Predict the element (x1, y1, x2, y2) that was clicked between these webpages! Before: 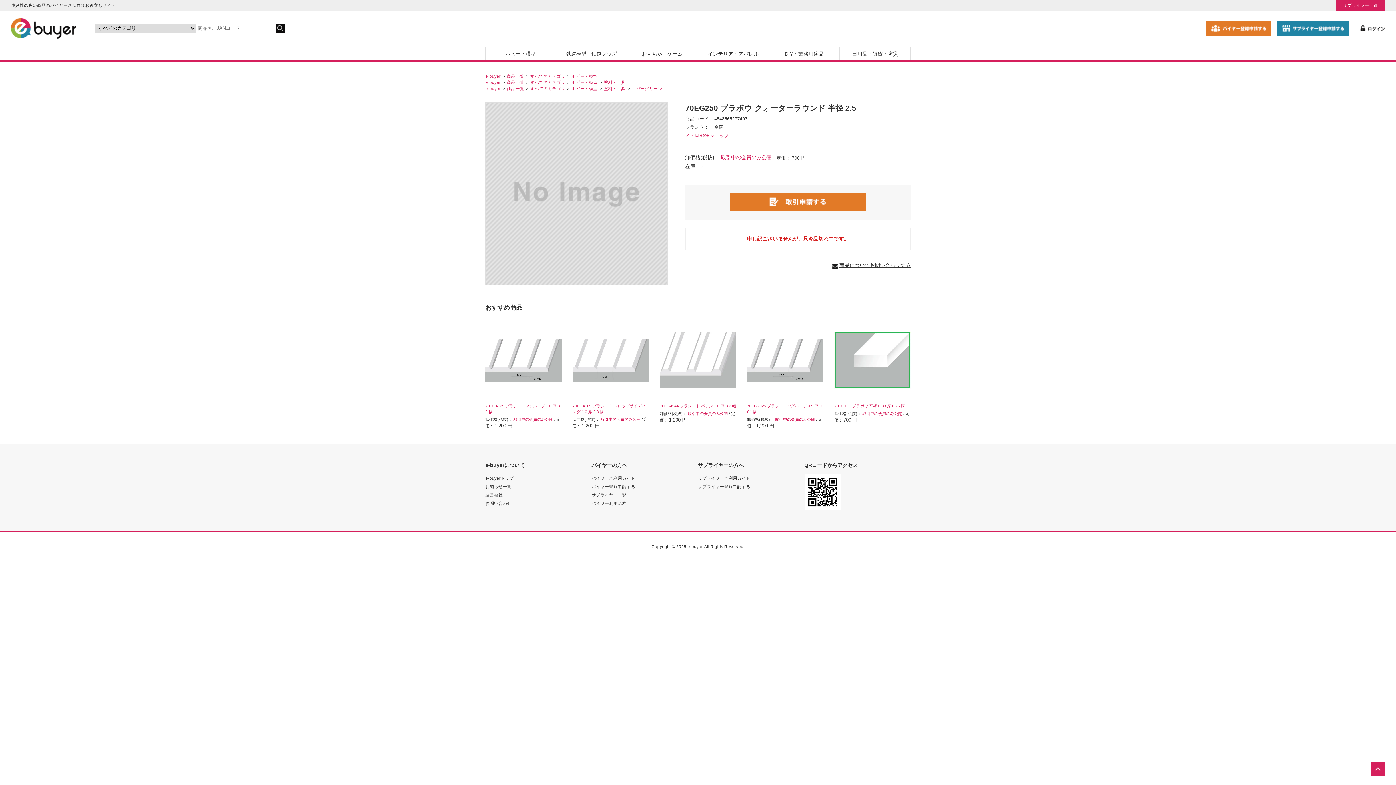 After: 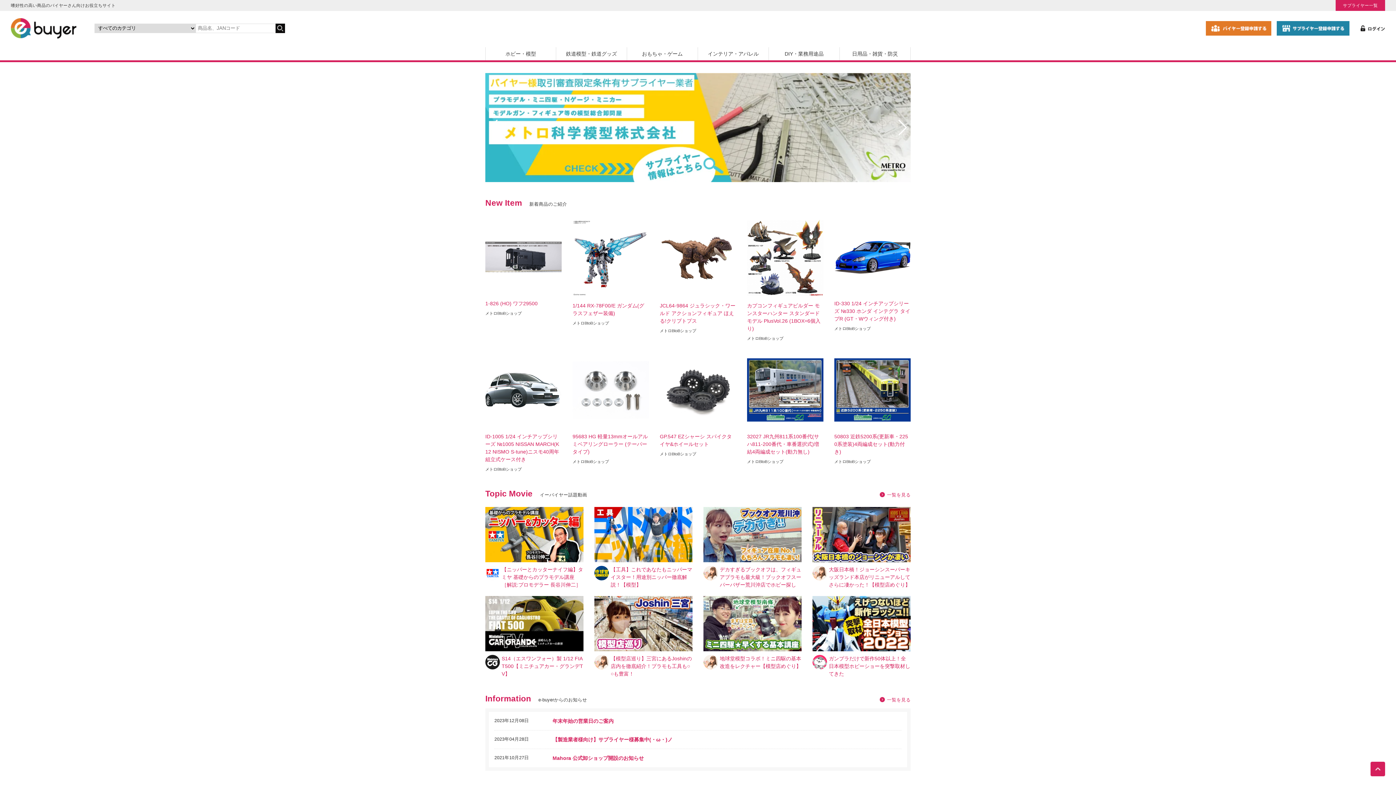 Action: bbox: (485, 86, 500, 90) label: e-buyer